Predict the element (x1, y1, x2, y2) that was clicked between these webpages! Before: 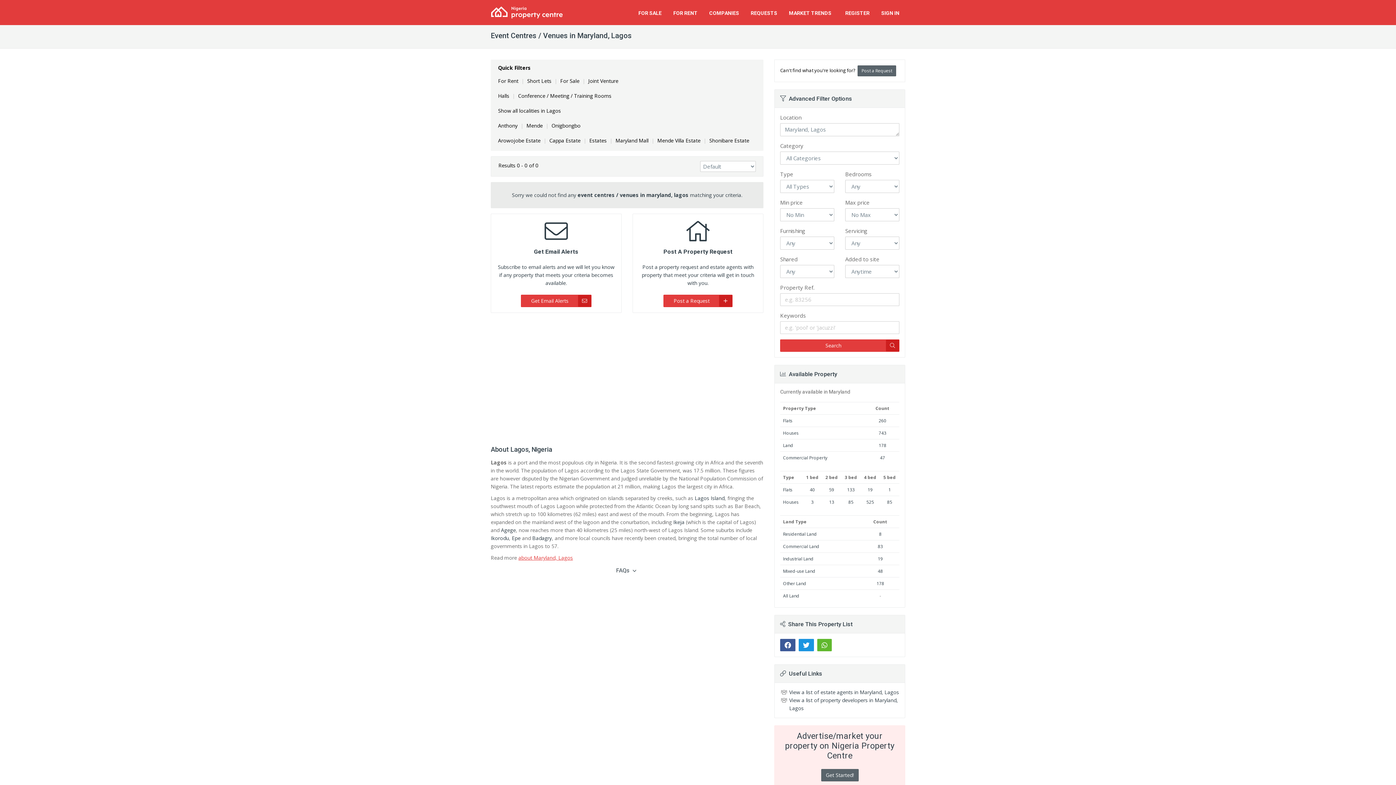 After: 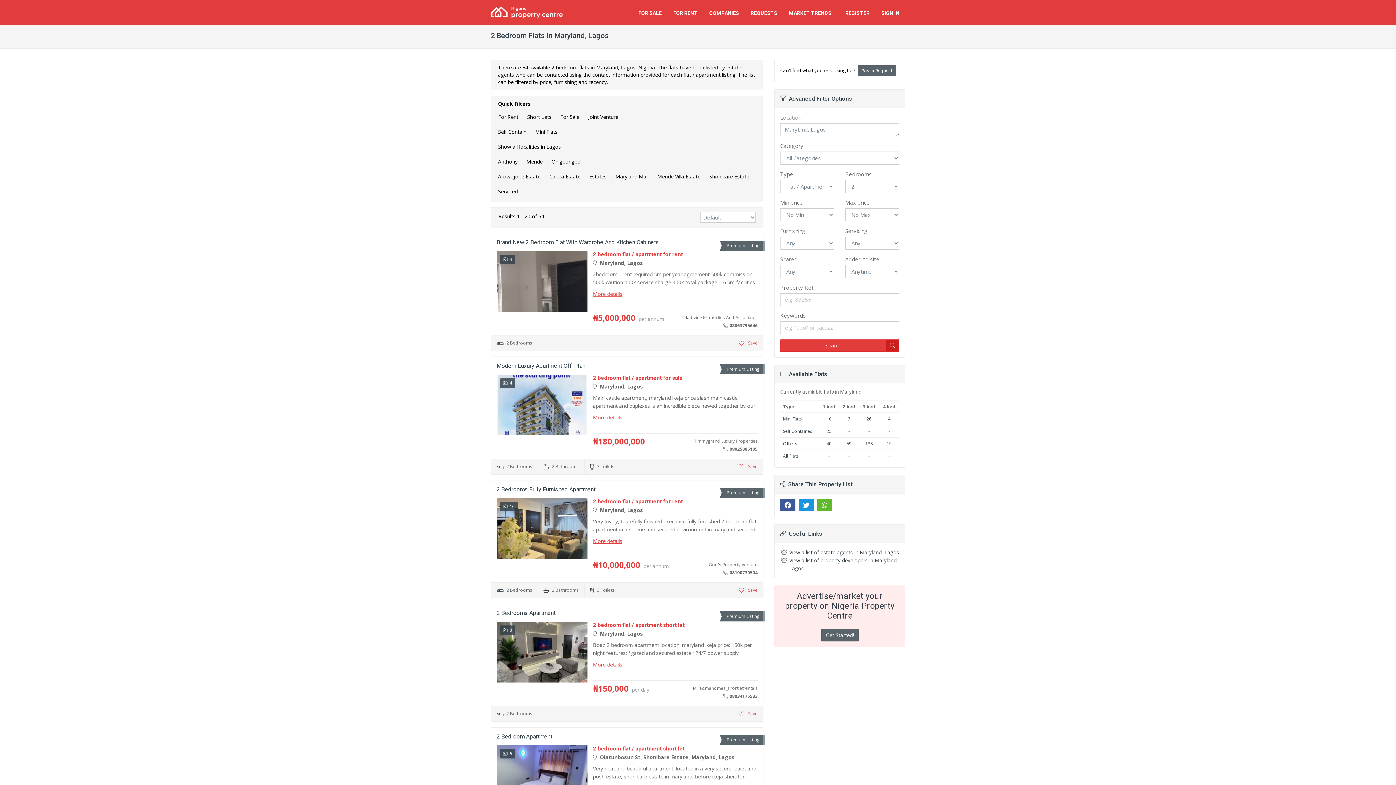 Action: label: 59 bbox: (829, 486, 834, 493)